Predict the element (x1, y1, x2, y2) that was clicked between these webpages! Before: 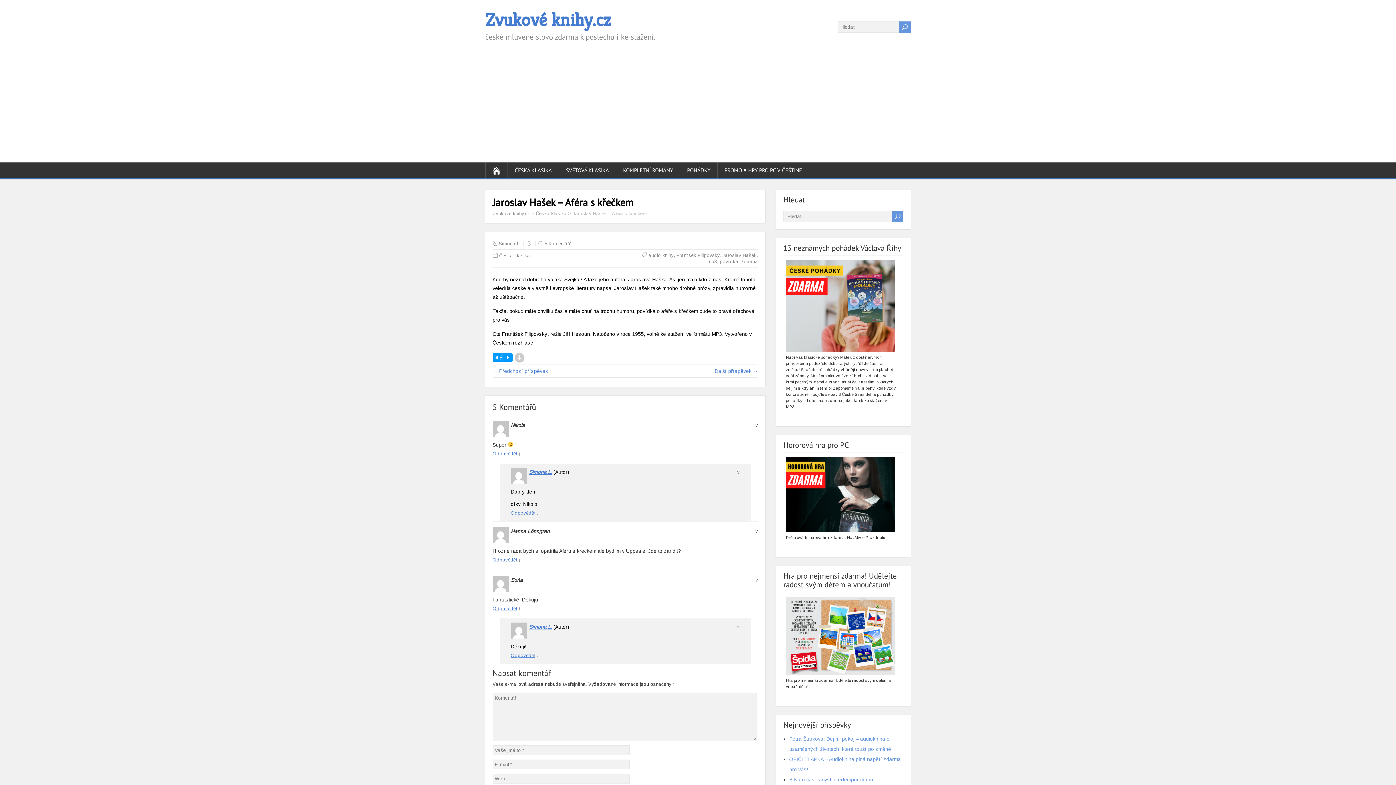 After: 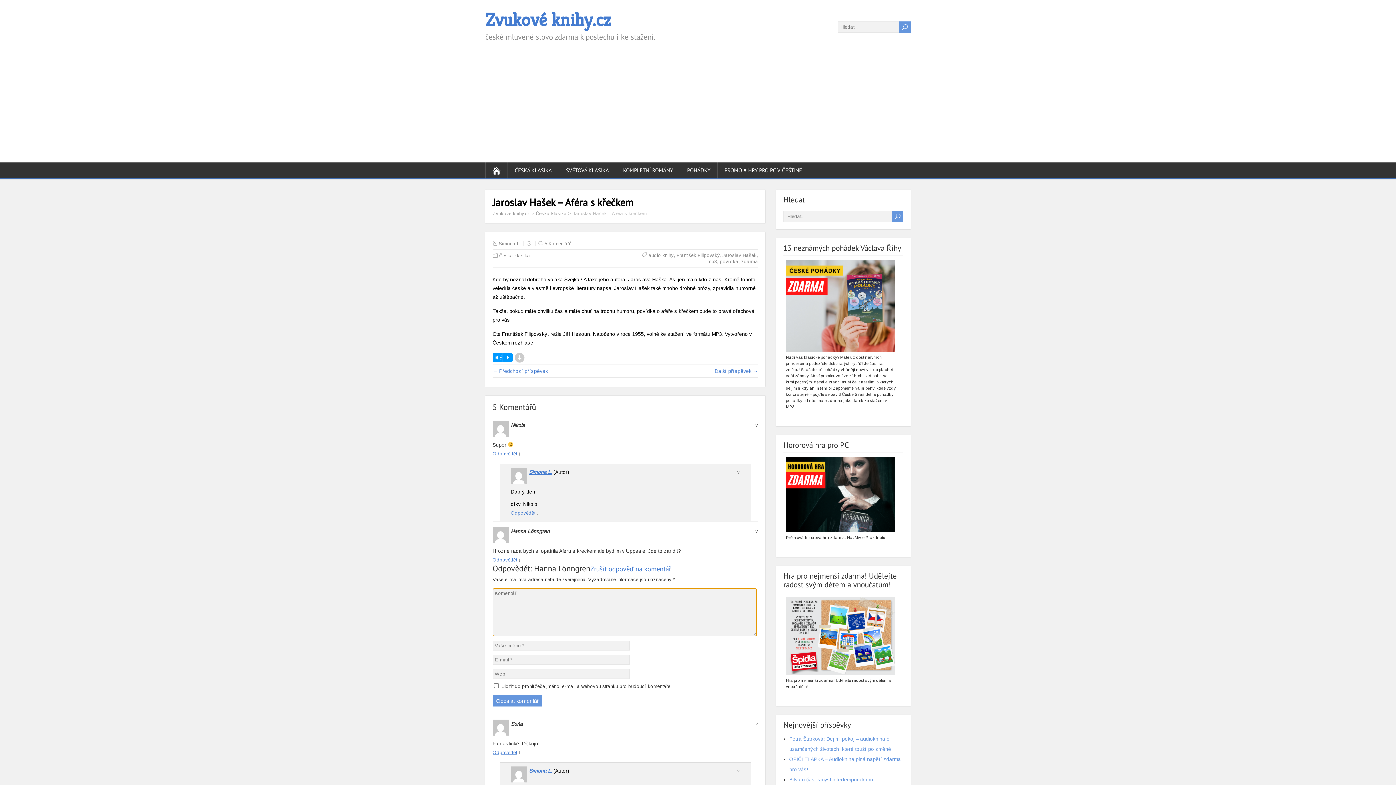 Action: label: Odpovědět: Hanna Lönngren bbox: (492, 557, 517, 562)